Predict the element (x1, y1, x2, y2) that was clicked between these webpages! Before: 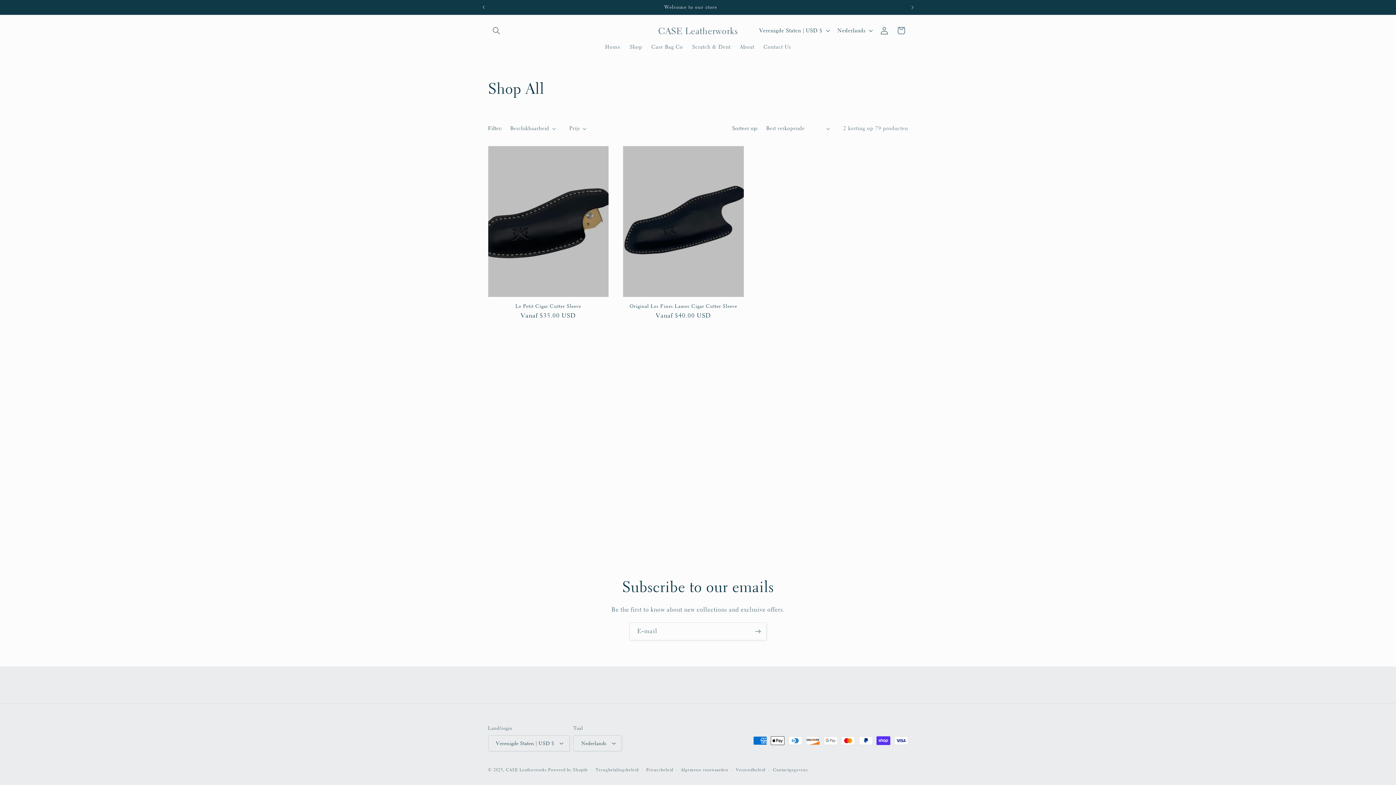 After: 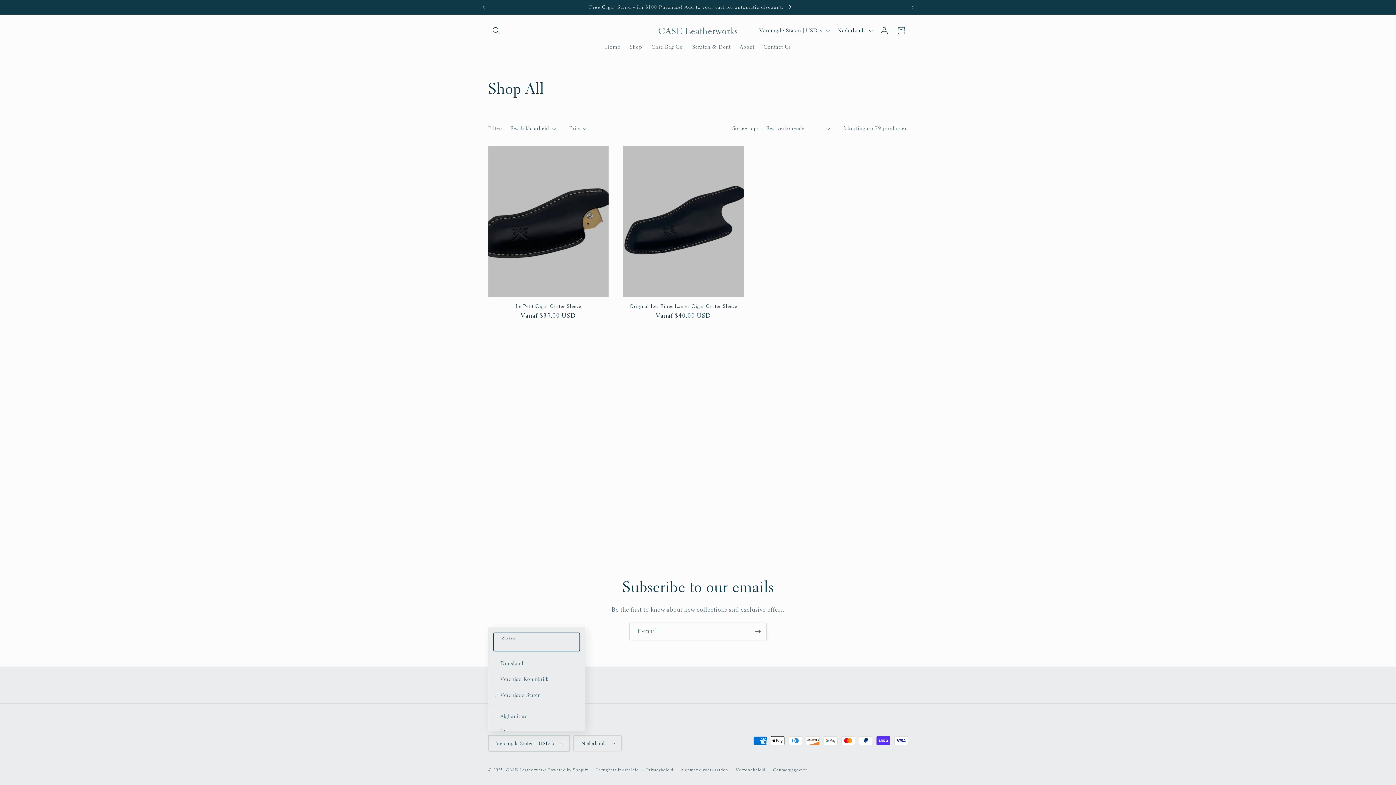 Action: bbox: (488, 735, 569, 751) label: Verenigde Staten | USD $